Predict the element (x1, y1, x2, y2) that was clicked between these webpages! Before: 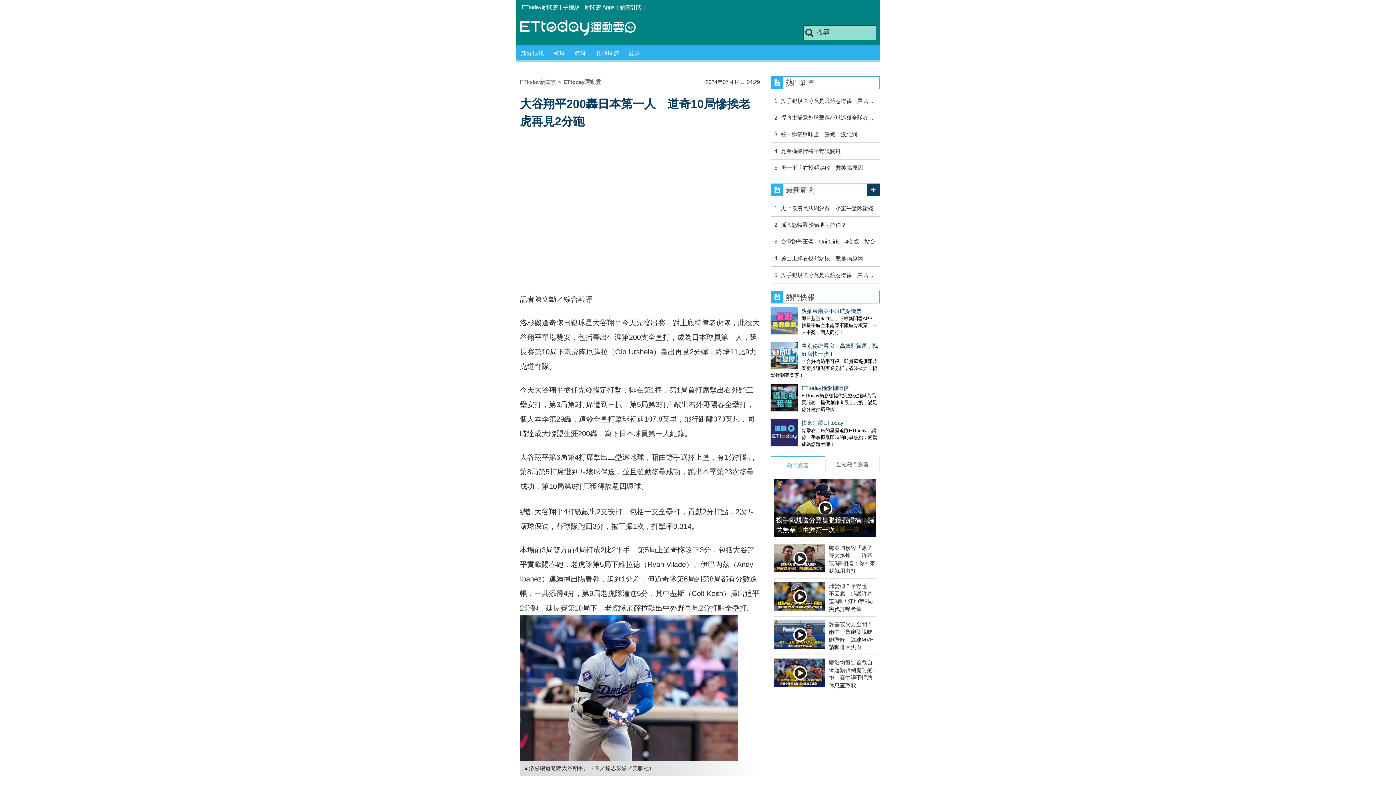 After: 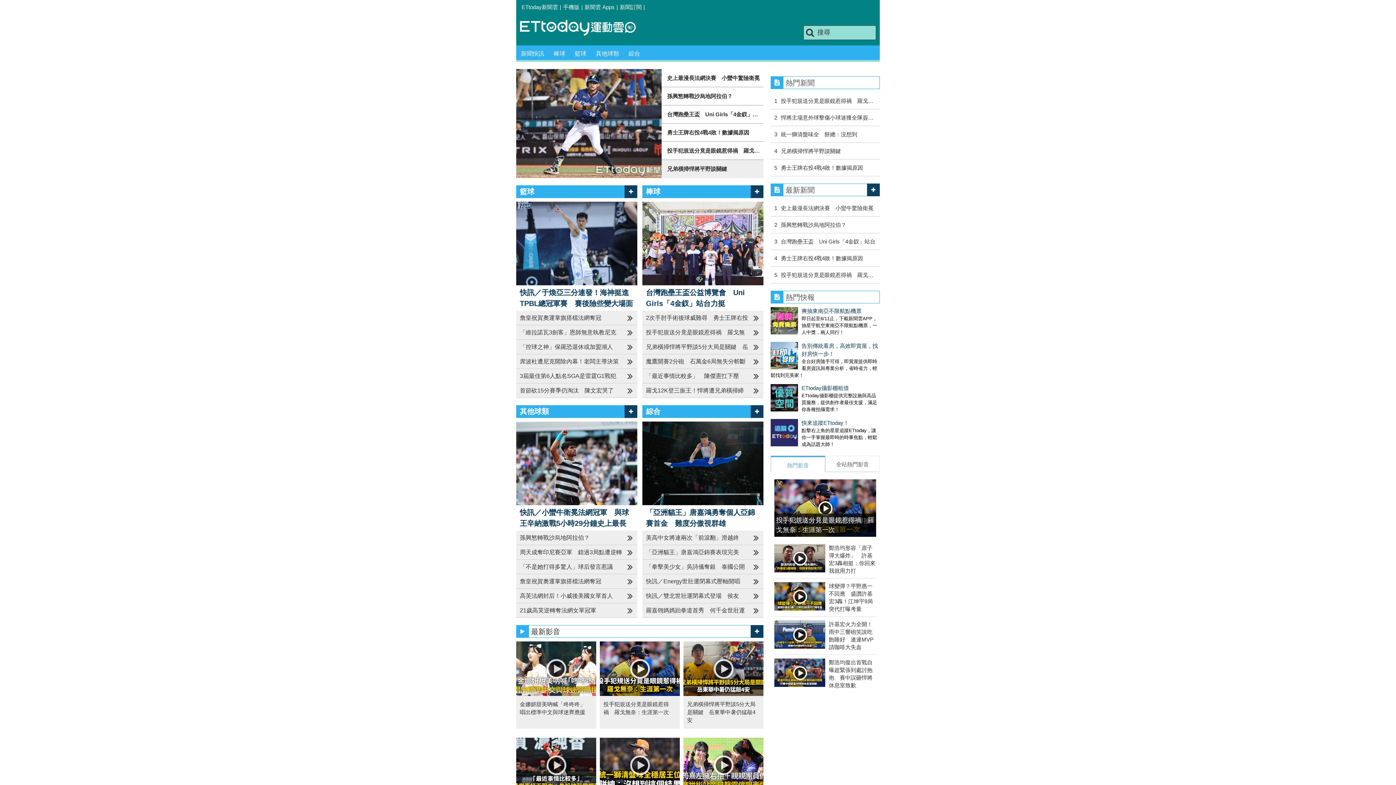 Action: label: 運動雲 bbox: (520, 20, 647, 36)